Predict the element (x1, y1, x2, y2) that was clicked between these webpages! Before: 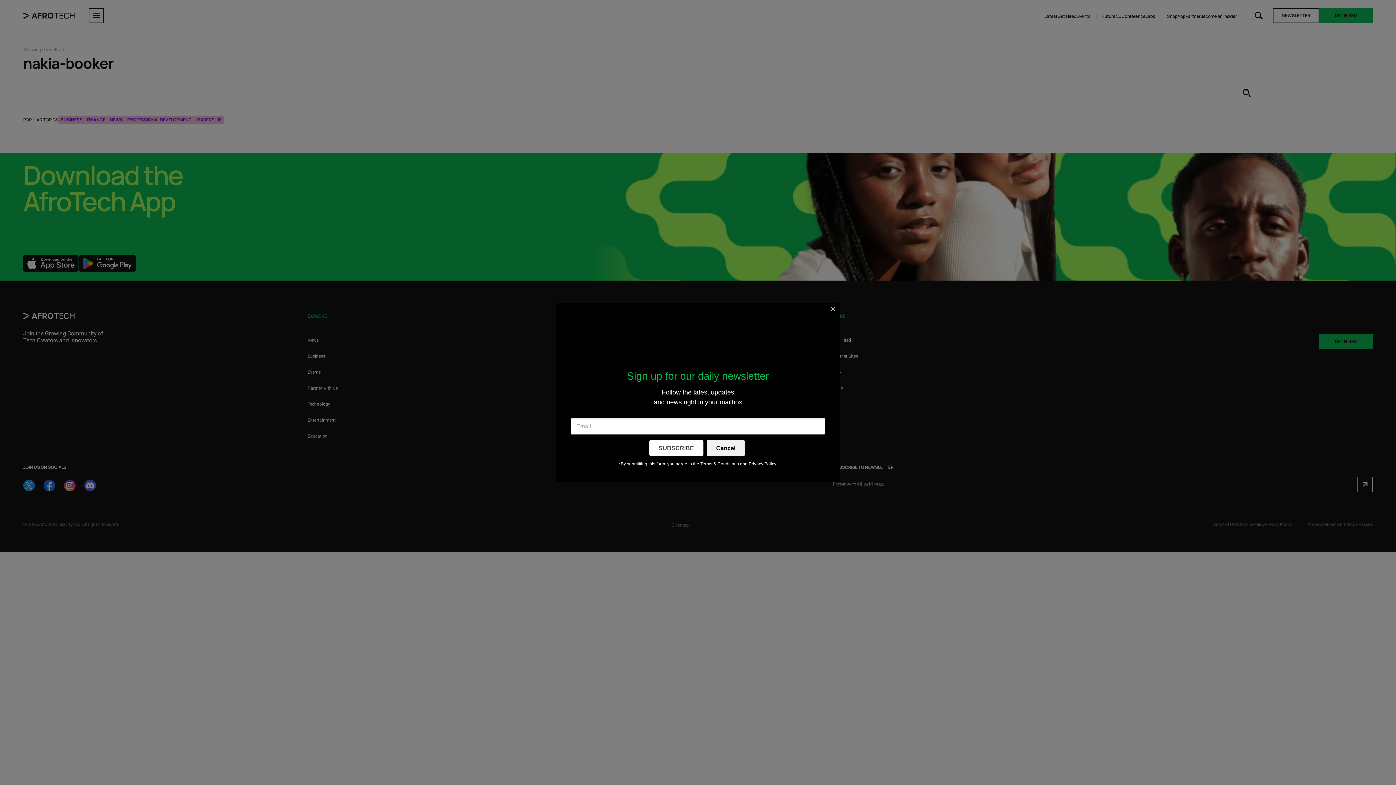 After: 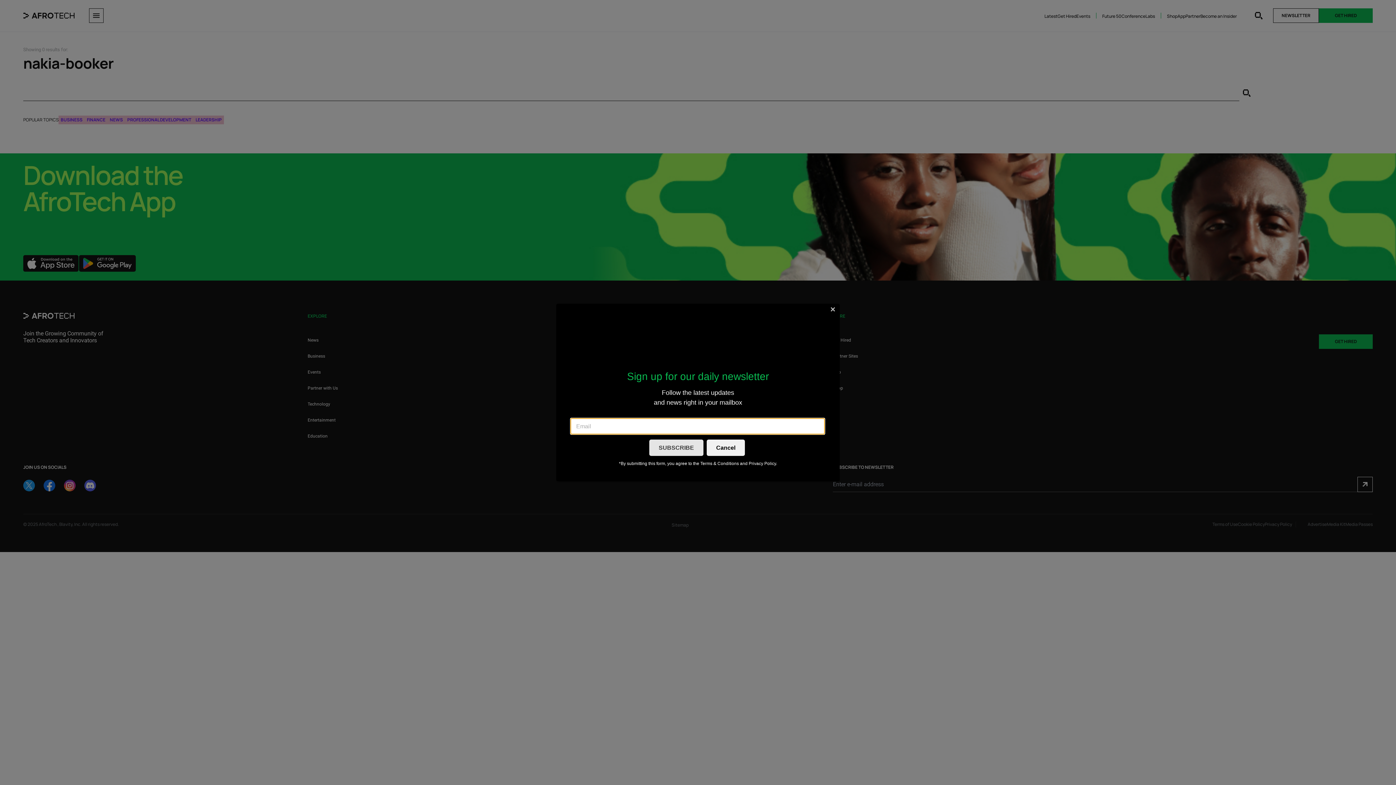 Action: bbox: (649, 440, 703, 456) label: SUBSCRIBE